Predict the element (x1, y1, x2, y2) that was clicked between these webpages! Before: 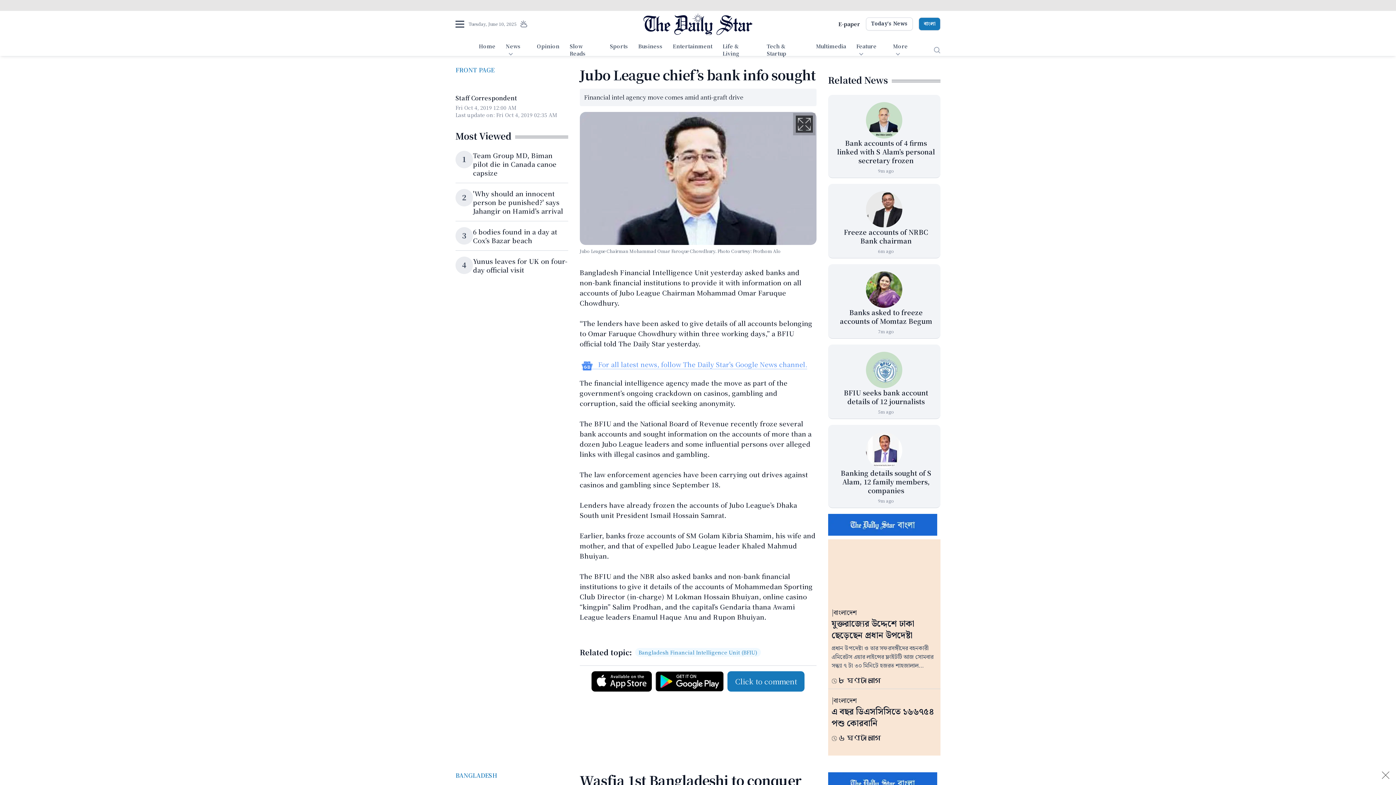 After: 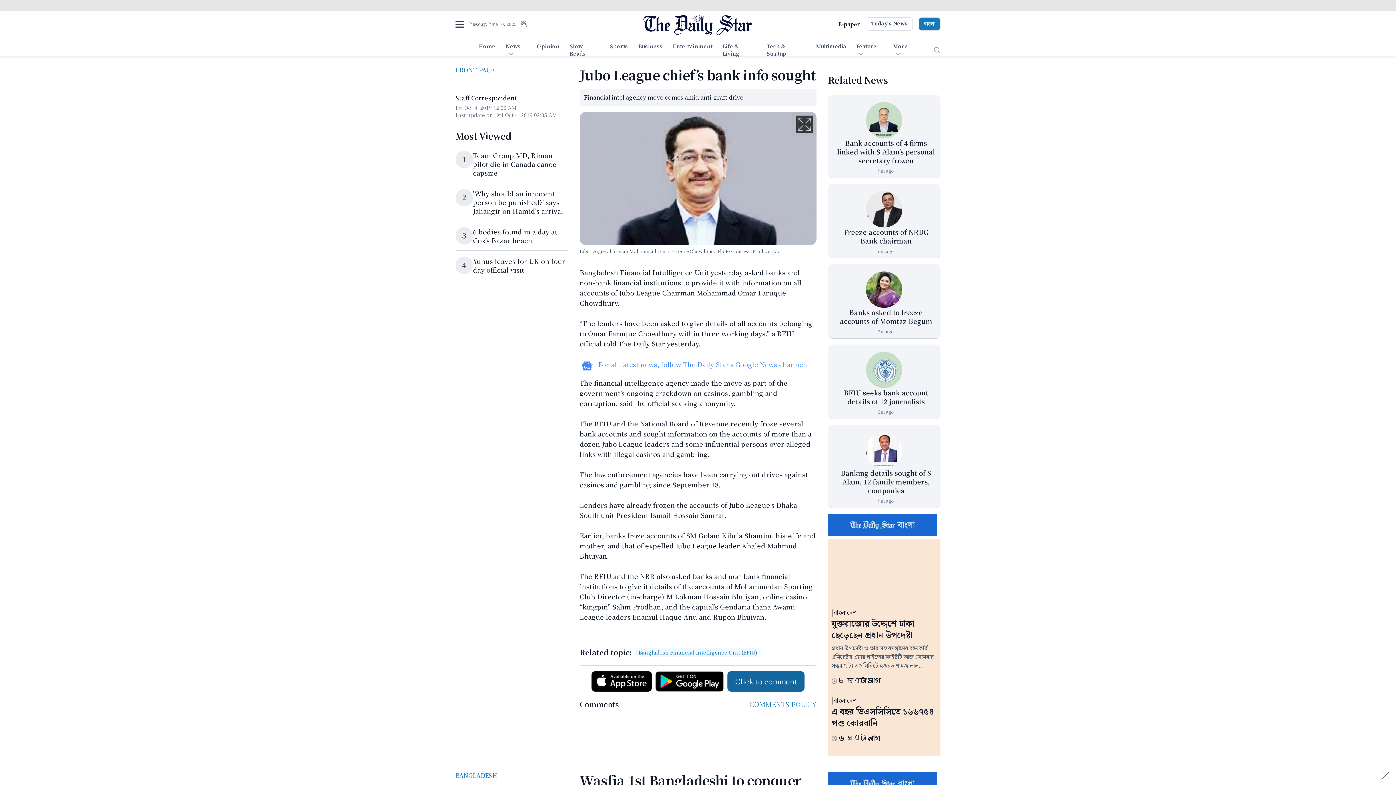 Action: label: Click to comment bbox: (727, 671, 804, 692)